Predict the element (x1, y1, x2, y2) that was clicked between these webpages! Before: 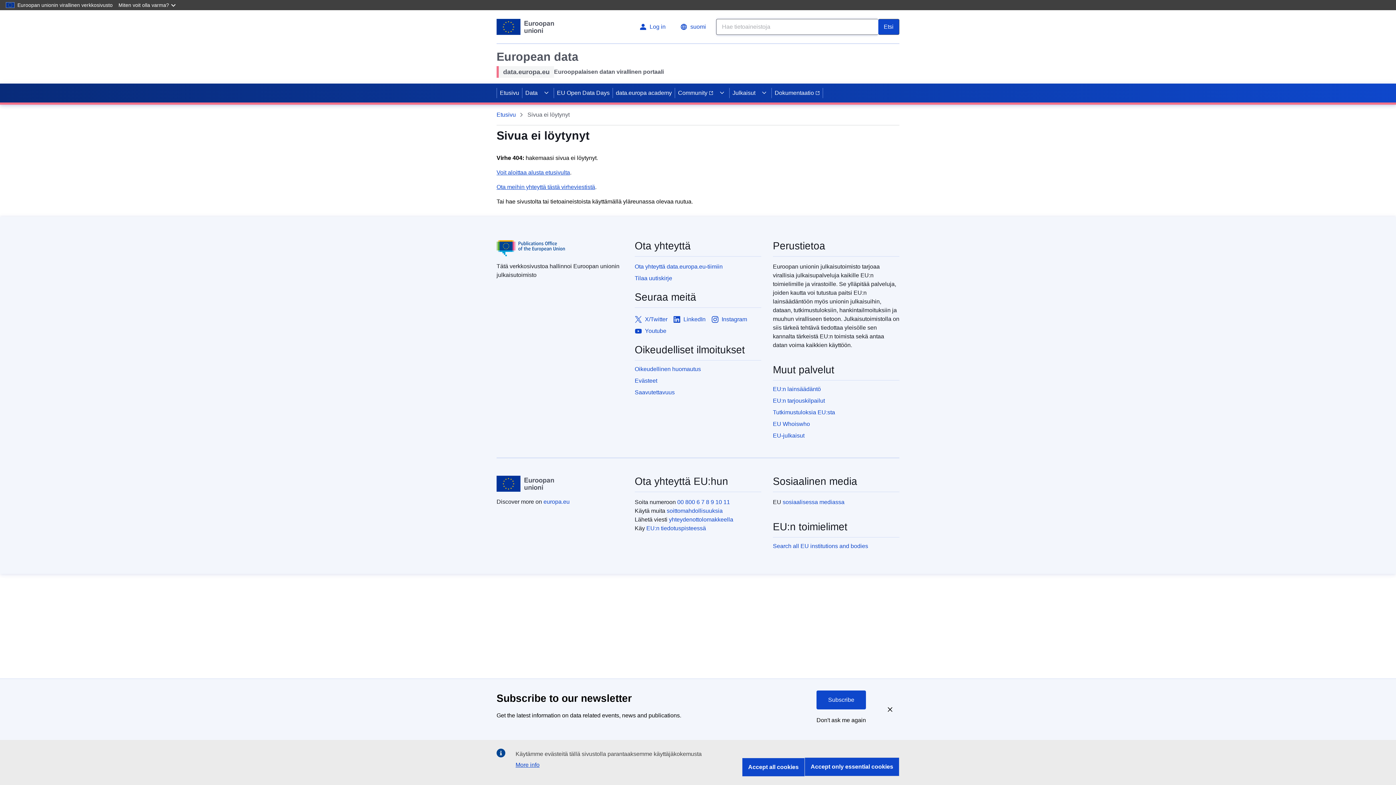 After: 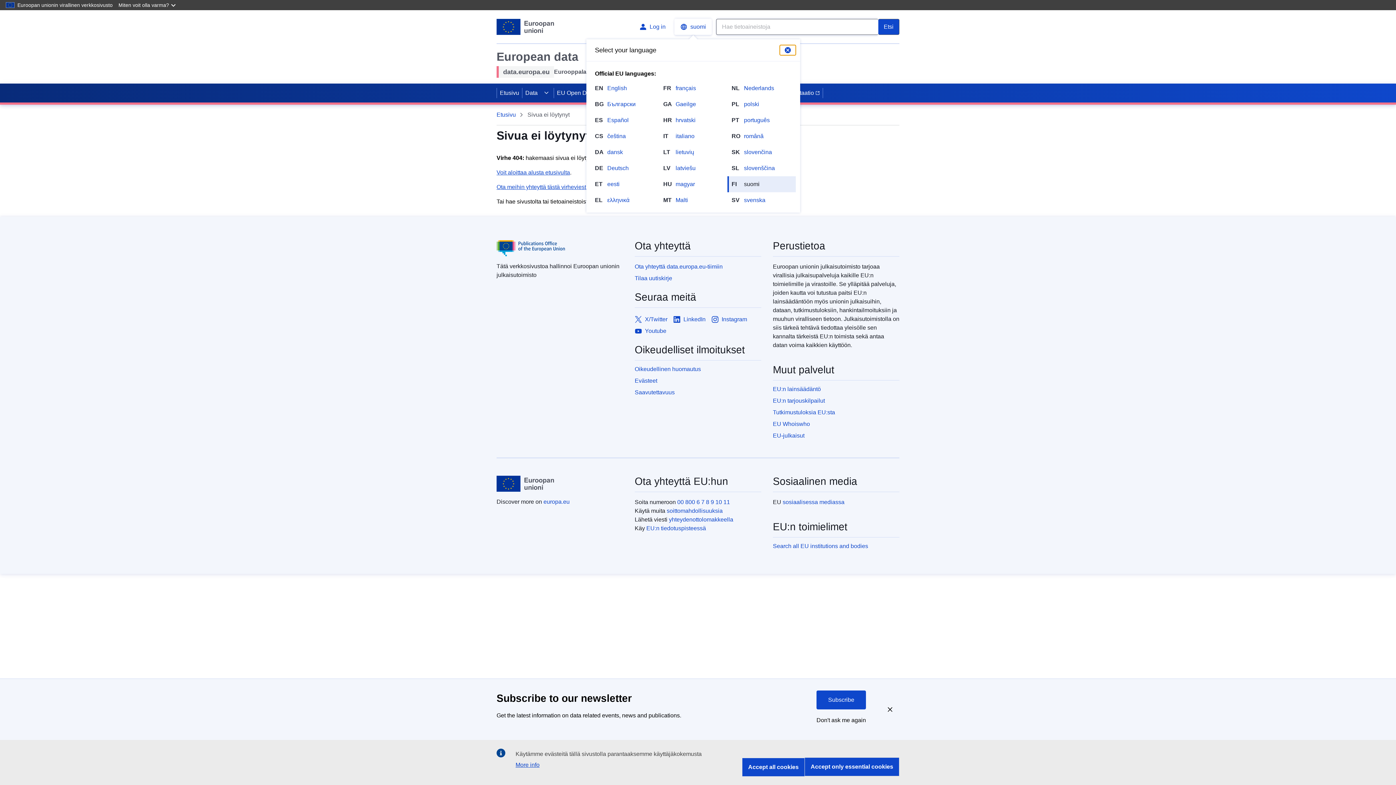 Action: bbox: (674, 18, 712, 34) label: Change language